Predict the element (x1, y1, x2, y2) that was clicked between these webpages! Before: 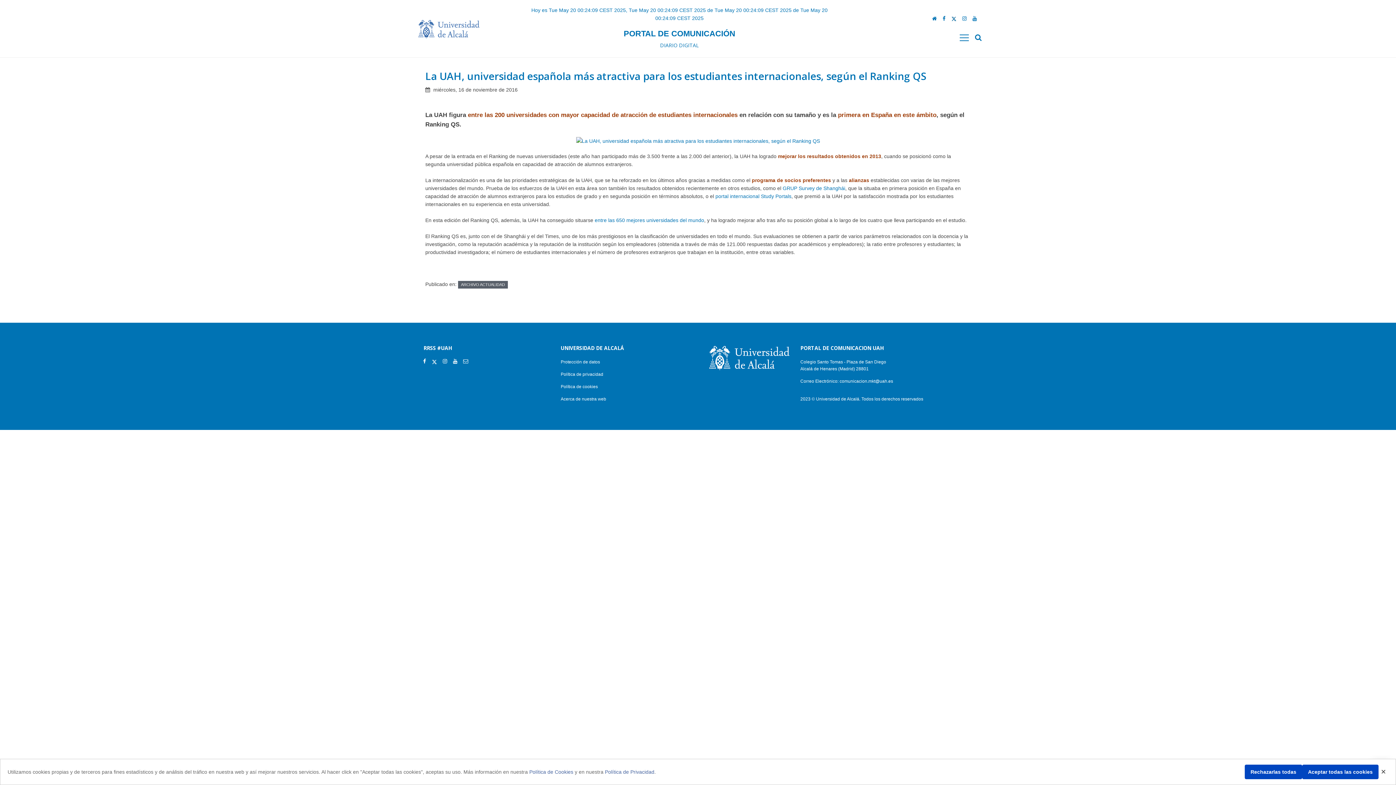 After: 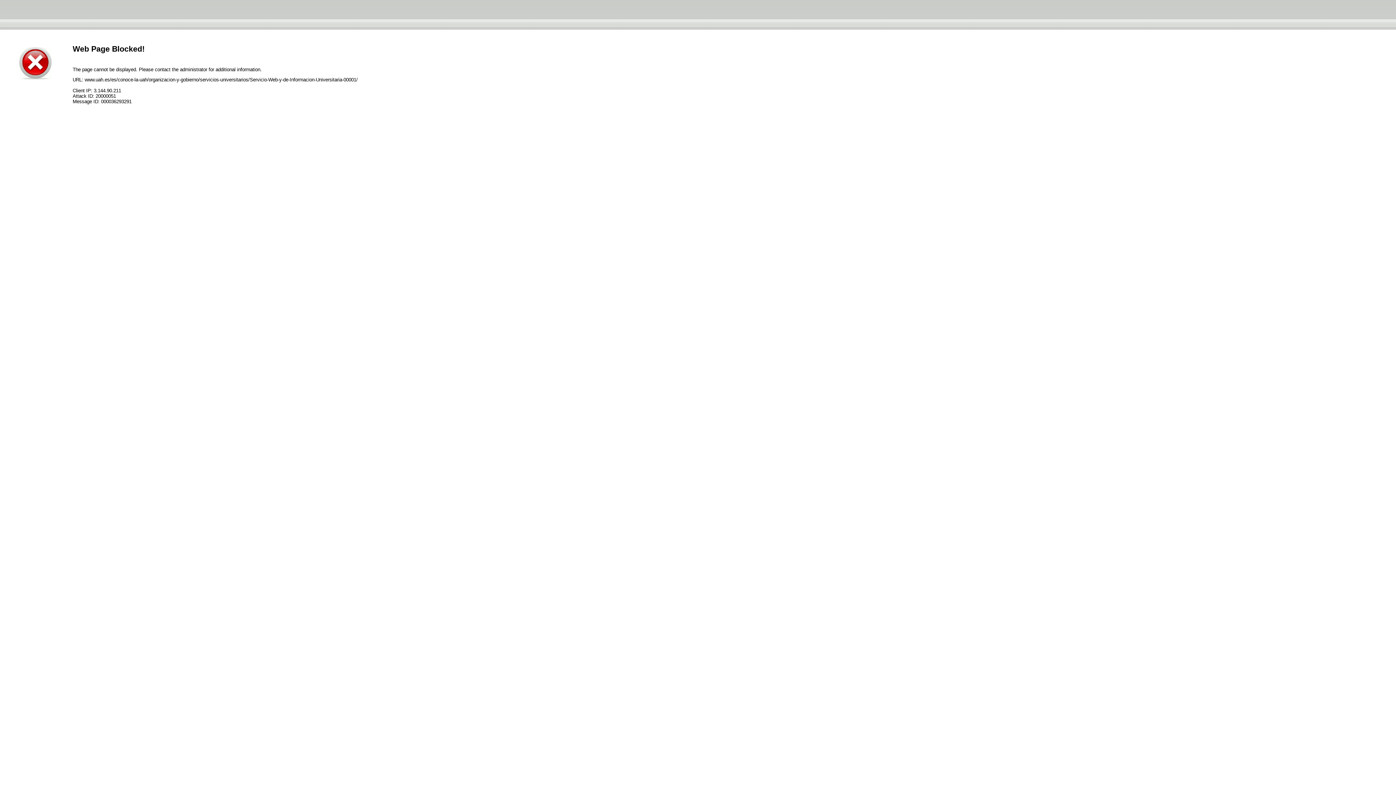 Action: label: Acerca de nuestra web bbox: (560, 396, 606, 401)